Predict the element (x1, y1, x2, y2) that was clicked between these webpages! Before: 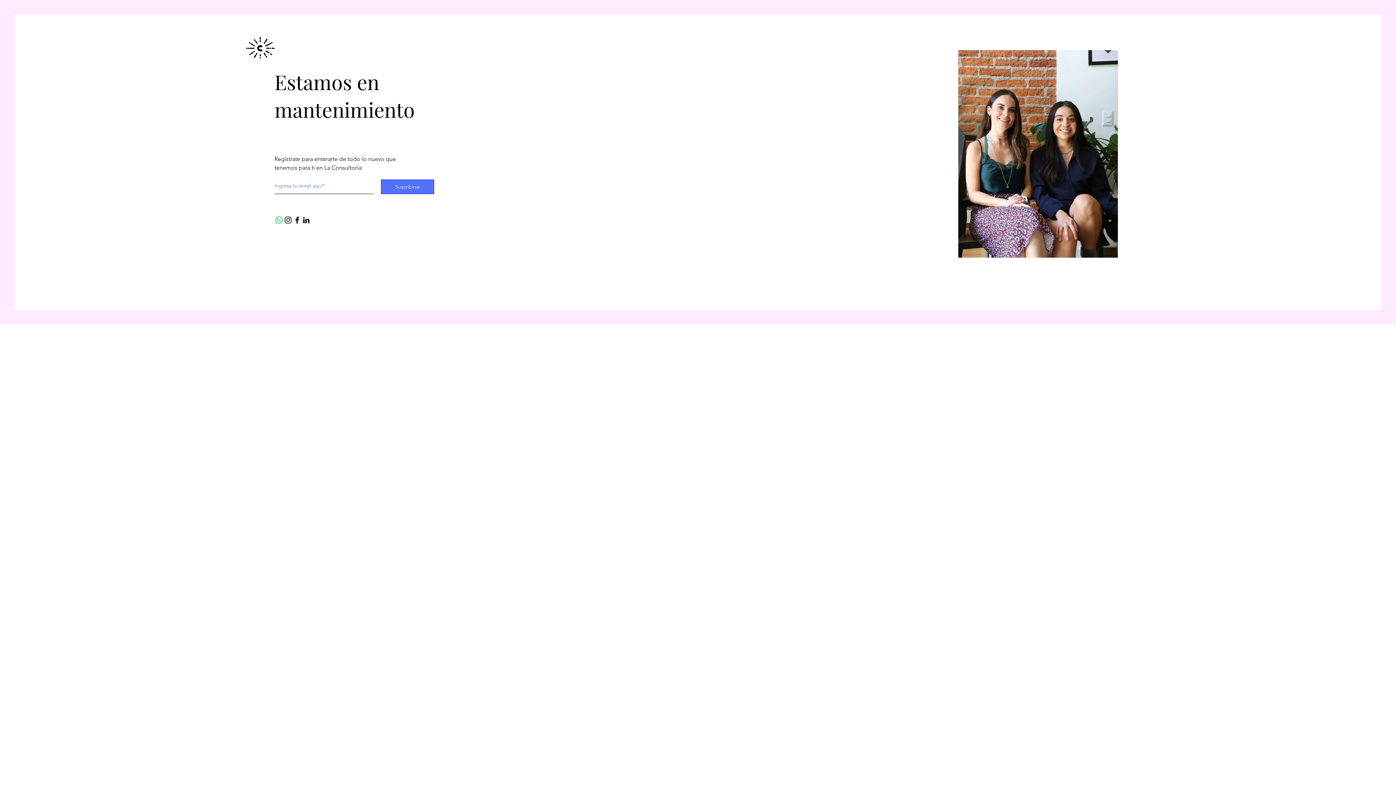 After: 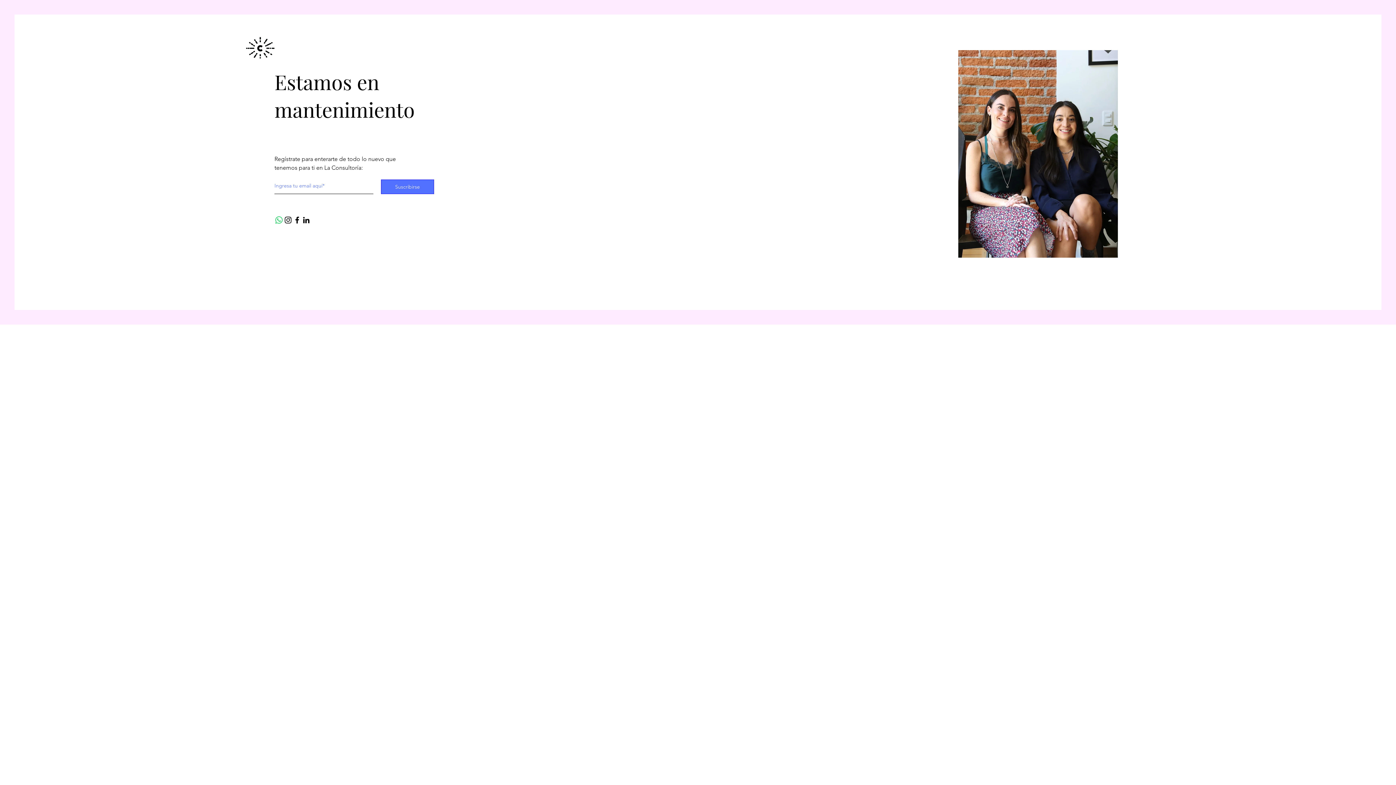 Action: bbox: (283, 215, 292, 224) label: Instagram